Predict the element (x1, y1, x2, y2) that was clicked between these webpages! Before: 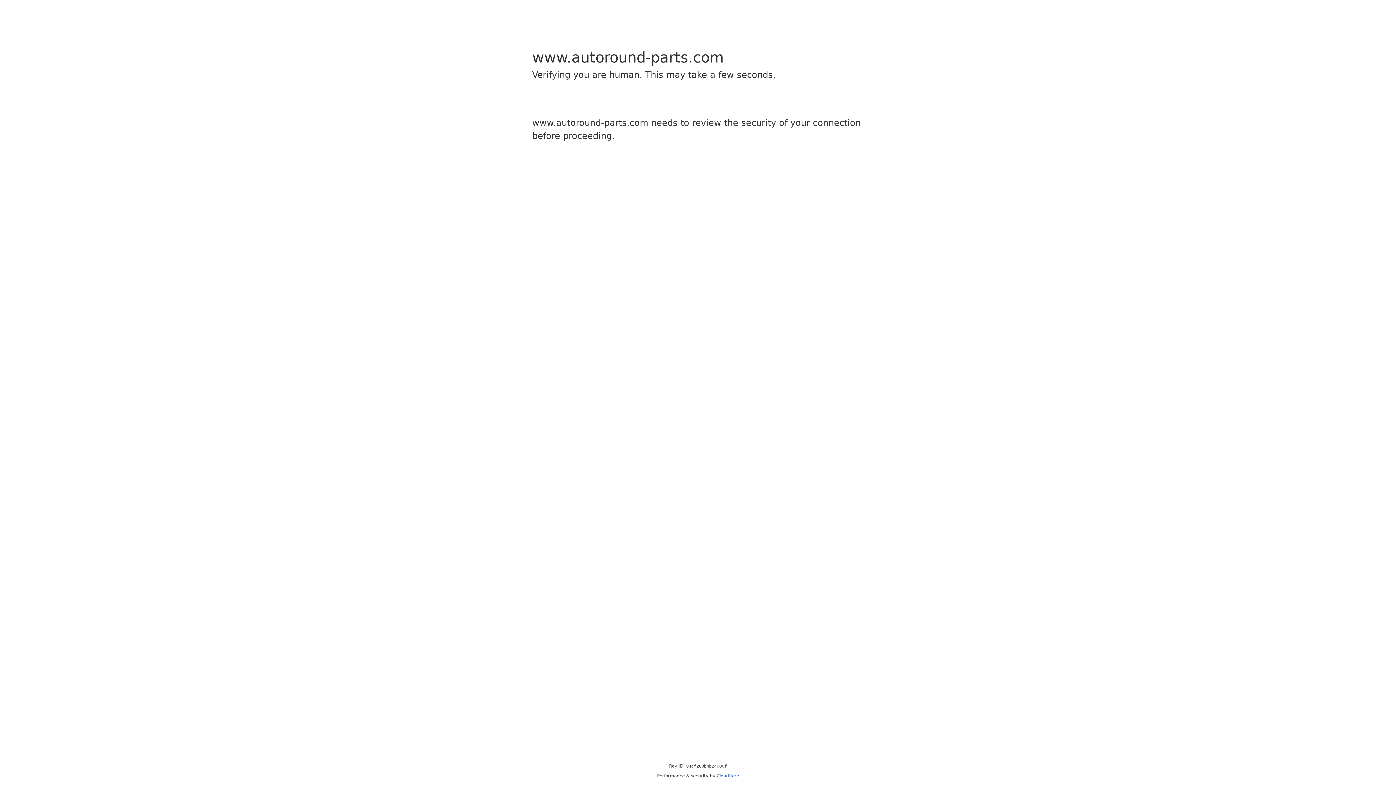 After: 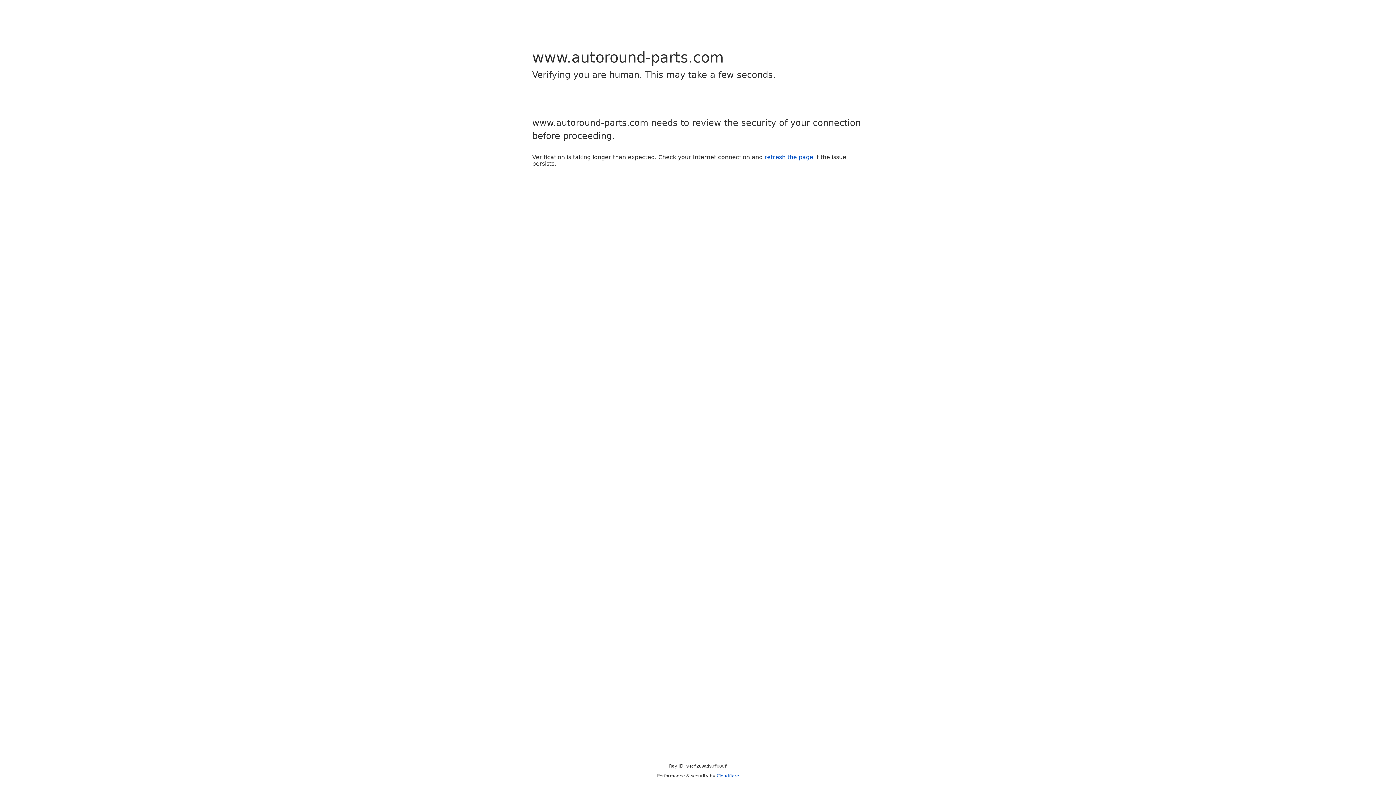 Action: label: Cloudflare bbox: (716, 773, 739, 778)